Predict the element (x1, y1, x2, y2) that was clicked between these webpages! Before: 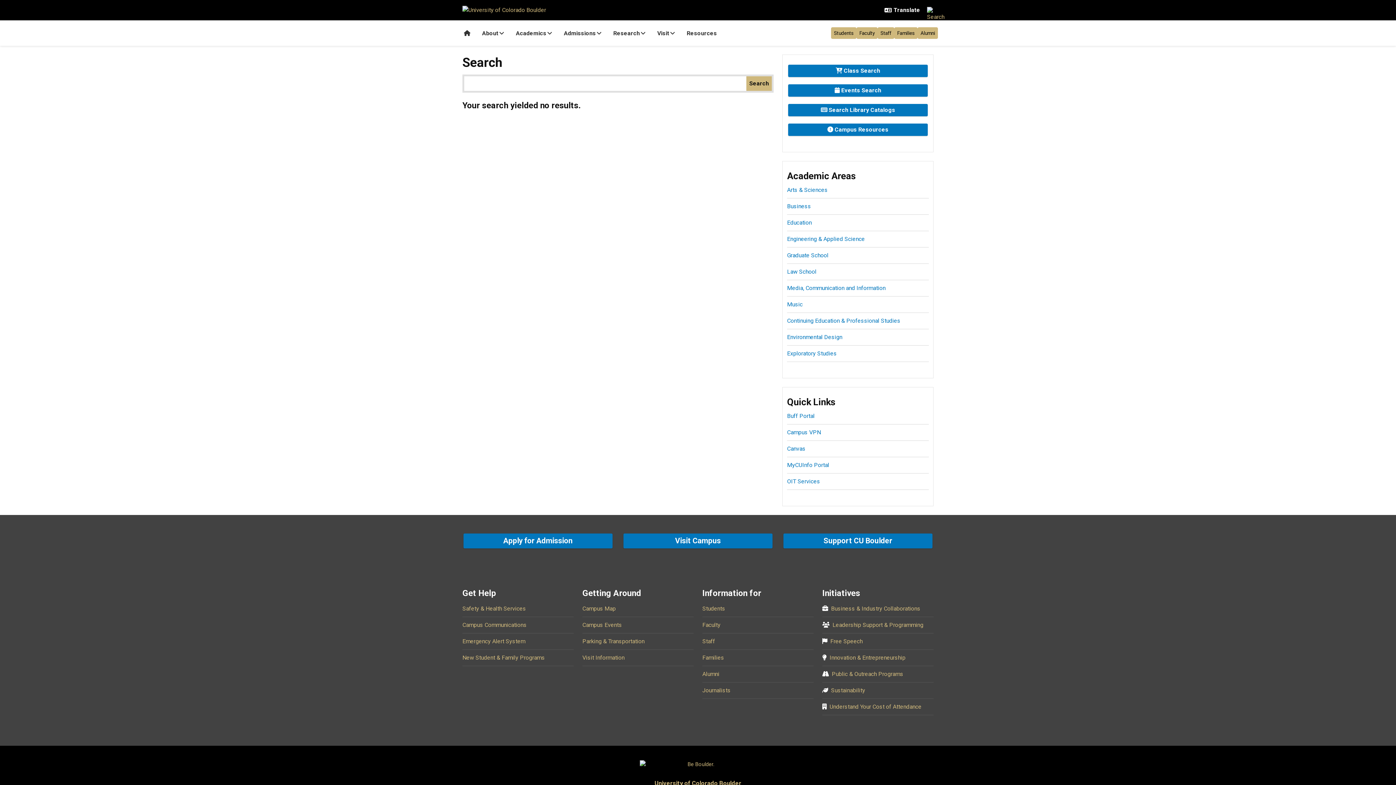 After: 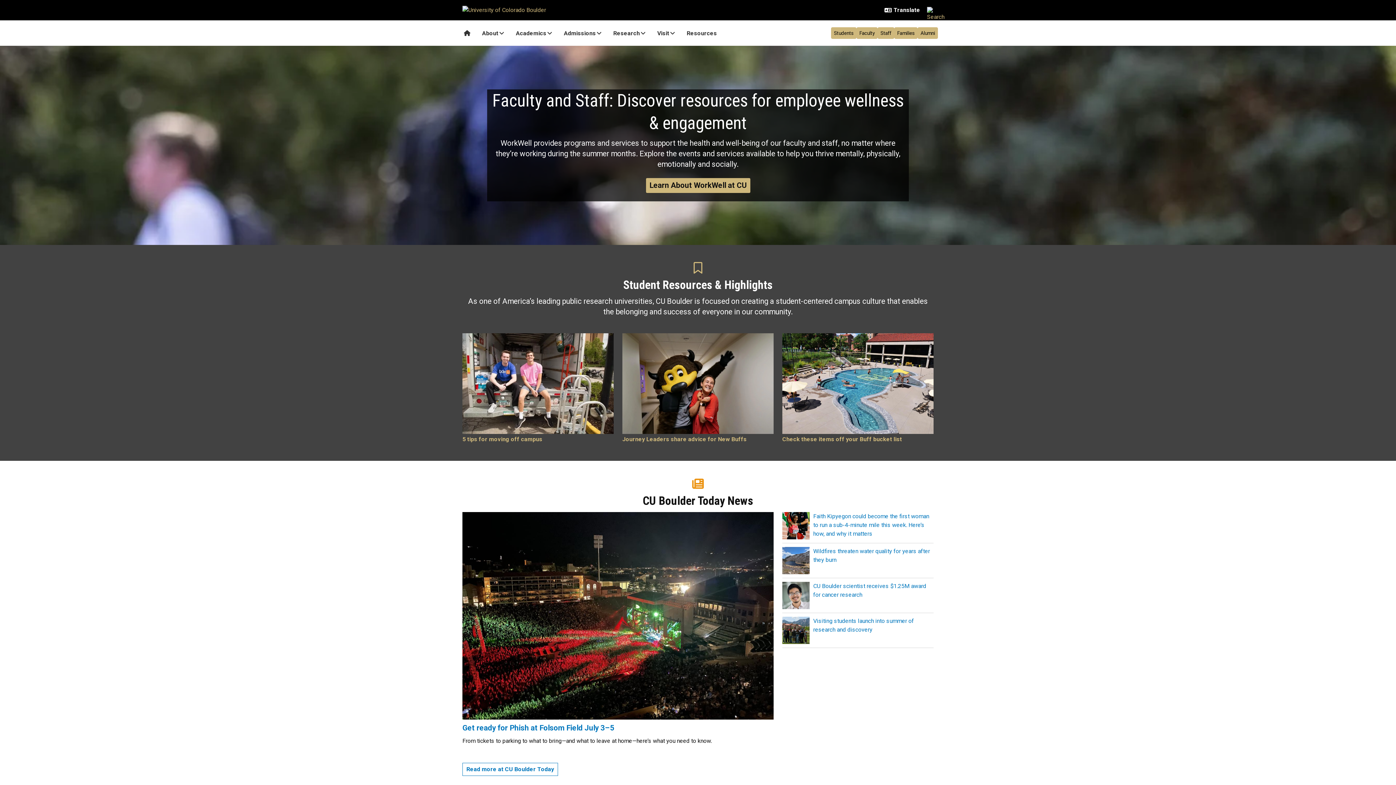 Action: bbox: (654, 780, 741, 787) label: University of Colorado Boulder